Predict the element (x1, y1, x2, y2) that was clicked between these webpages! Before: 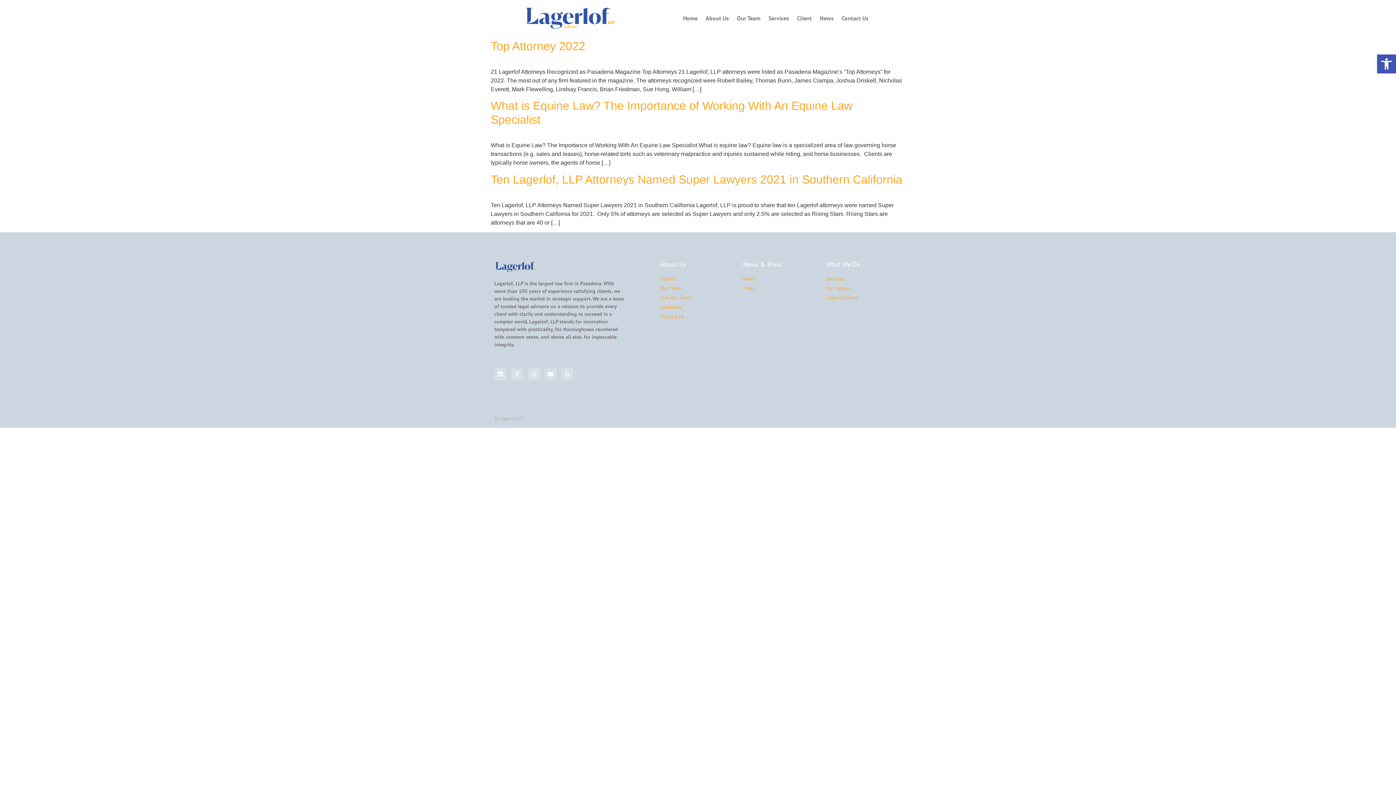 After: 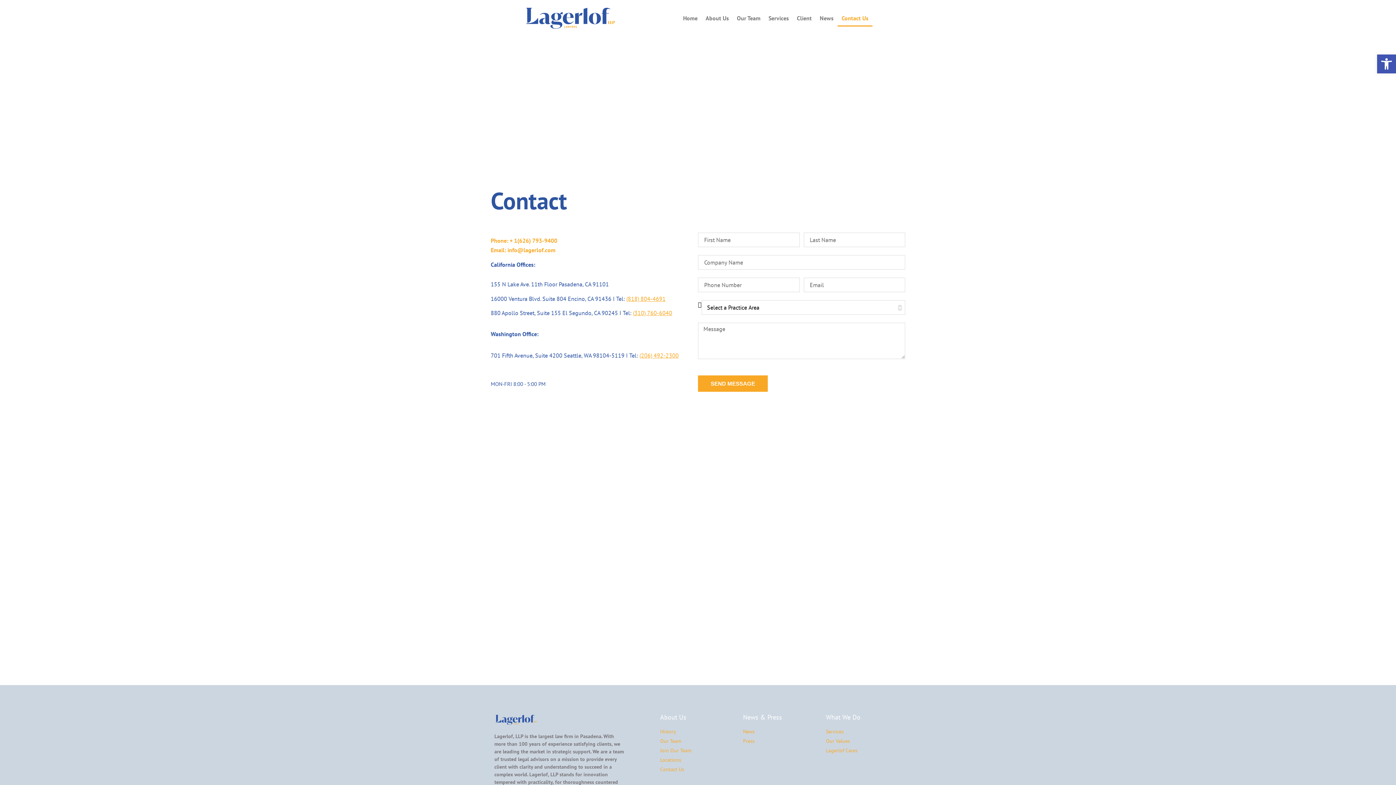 Action: bbox: (837, 9, 872, 26) label: Contact Us